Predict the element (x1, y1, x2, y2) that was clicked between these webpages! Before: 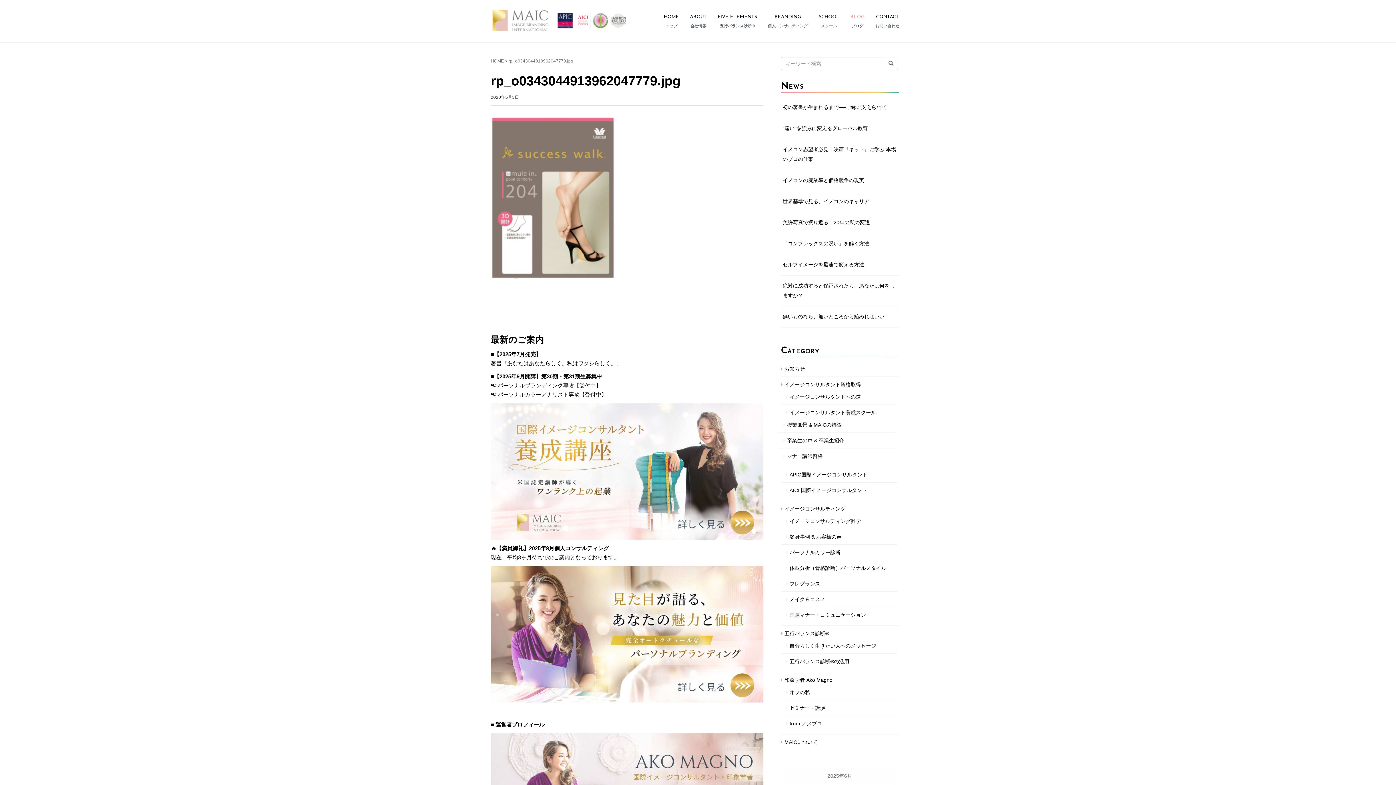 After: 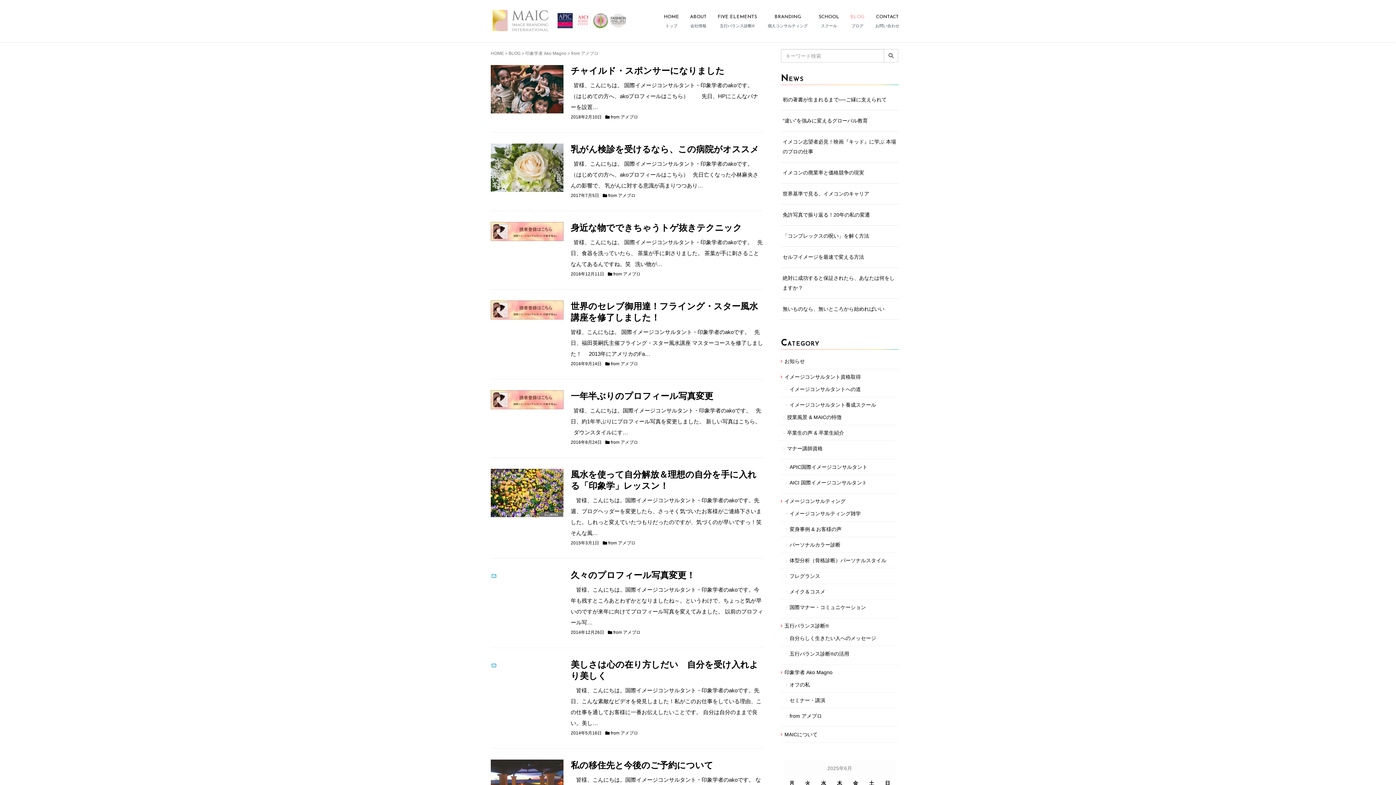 Action: label: from アメブロ bbox: (789, 720, 822, 727)